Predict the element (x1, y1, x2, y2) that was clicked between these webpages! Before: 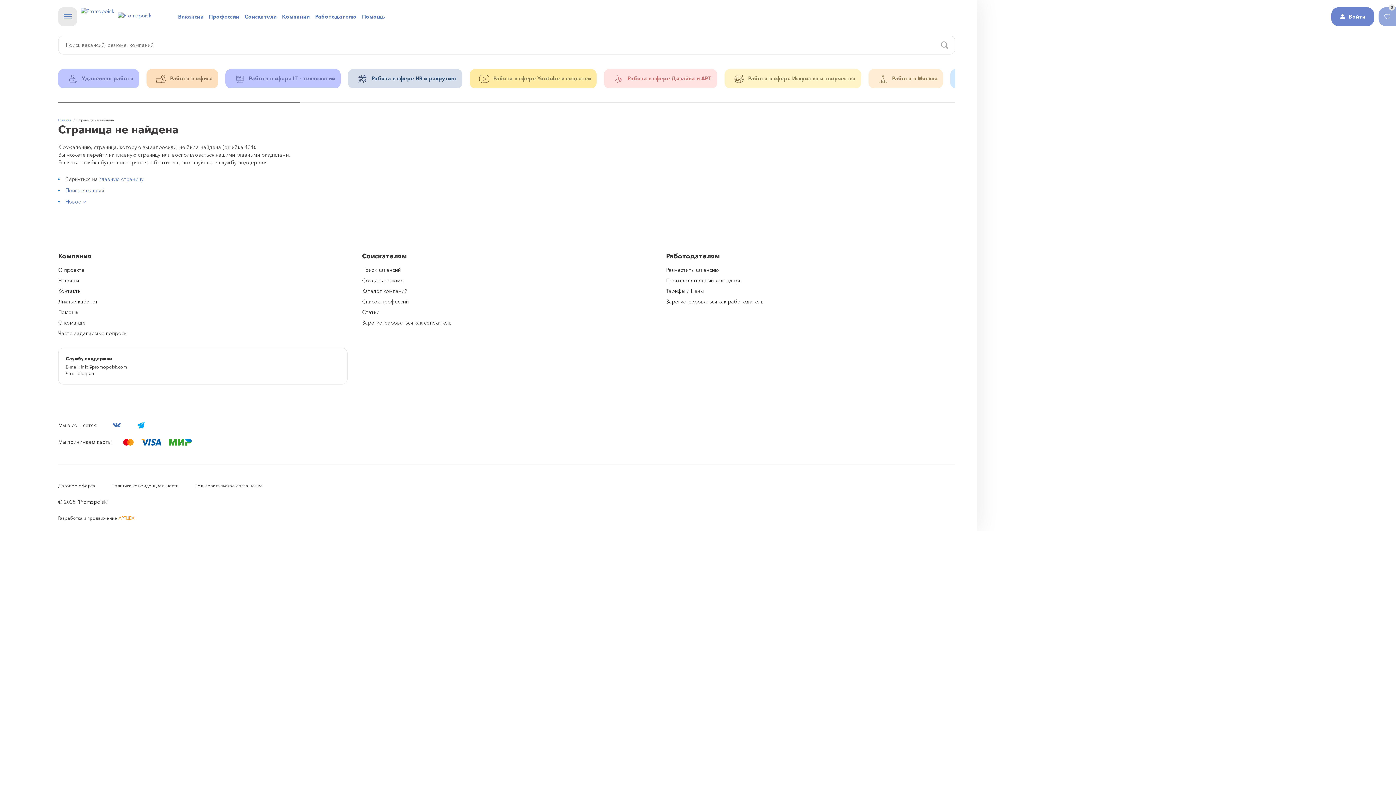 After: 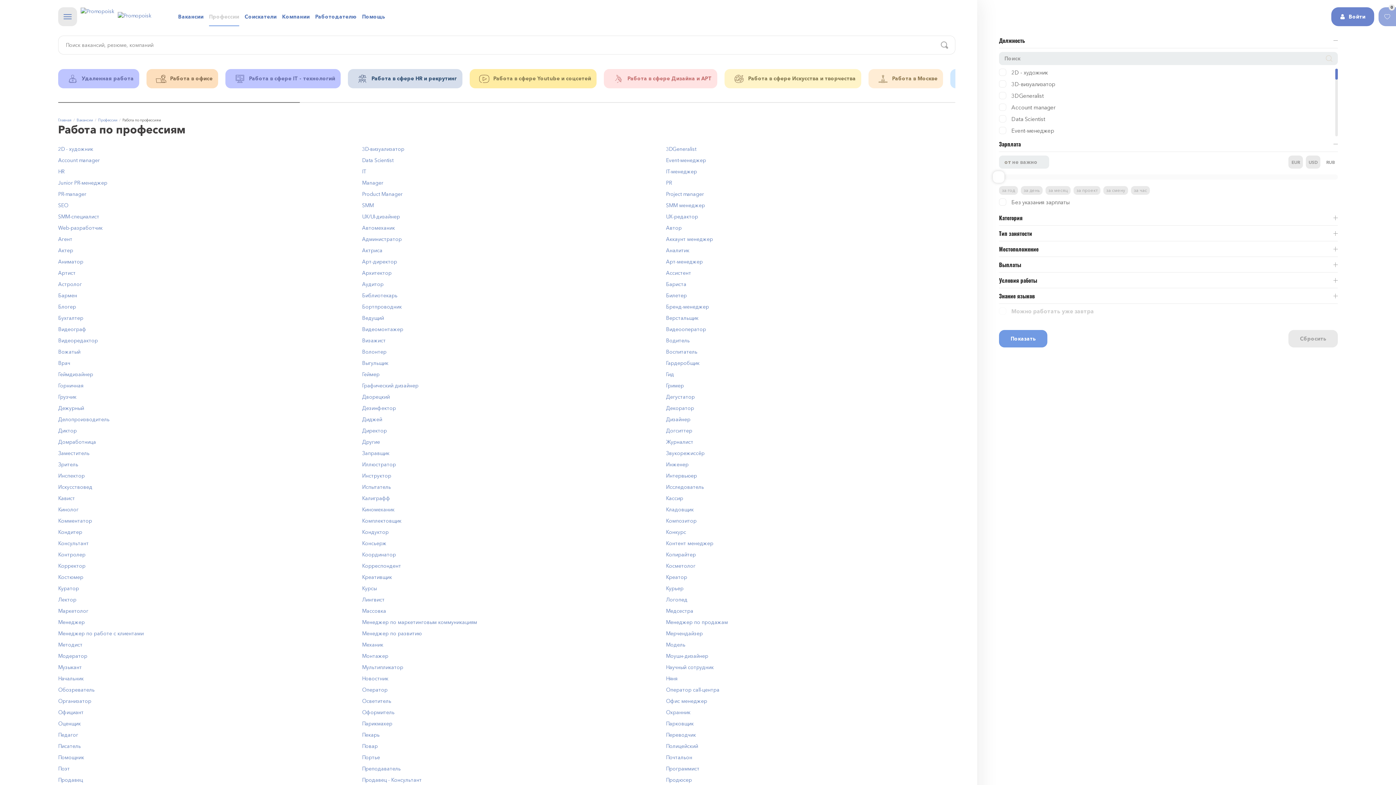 Action: label: Профессии bbox: (209, 7, 239, 26)